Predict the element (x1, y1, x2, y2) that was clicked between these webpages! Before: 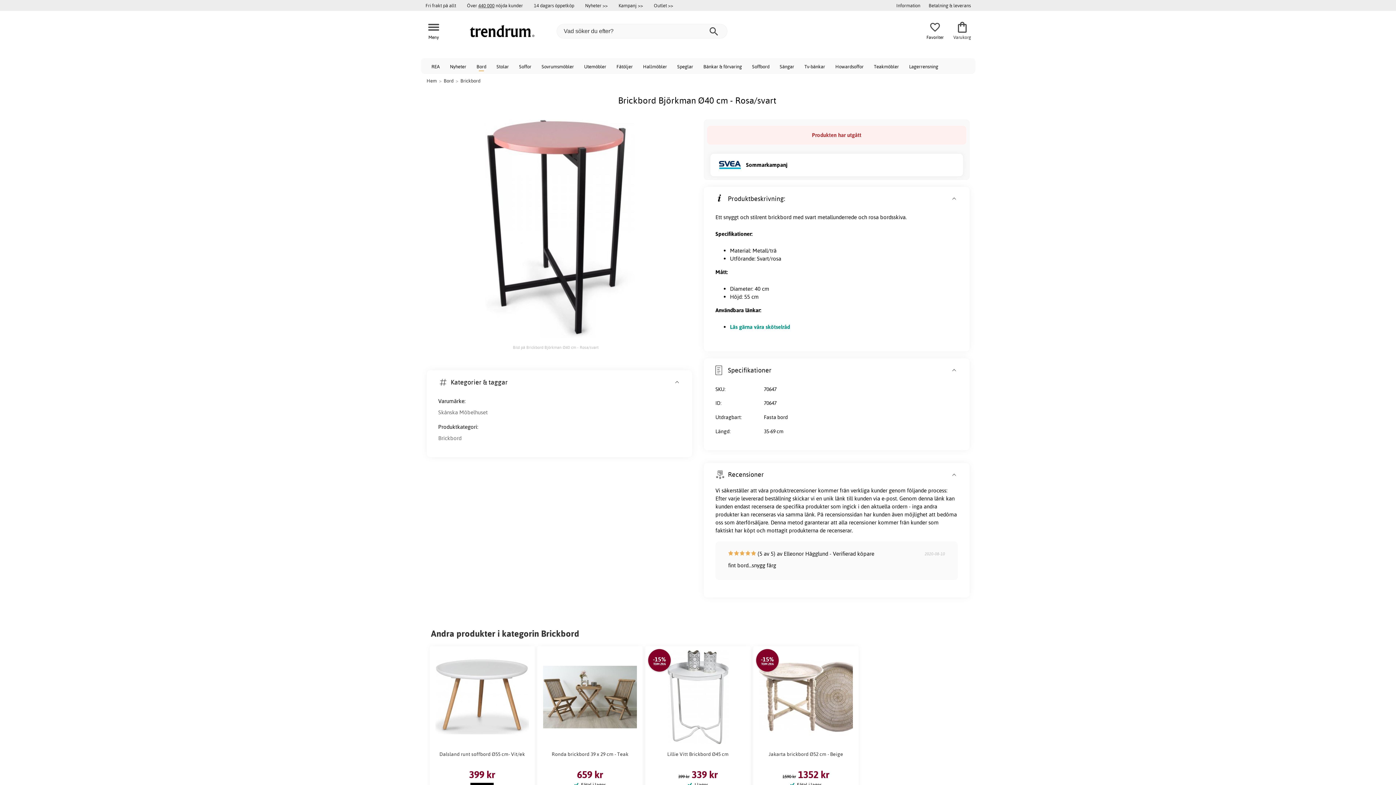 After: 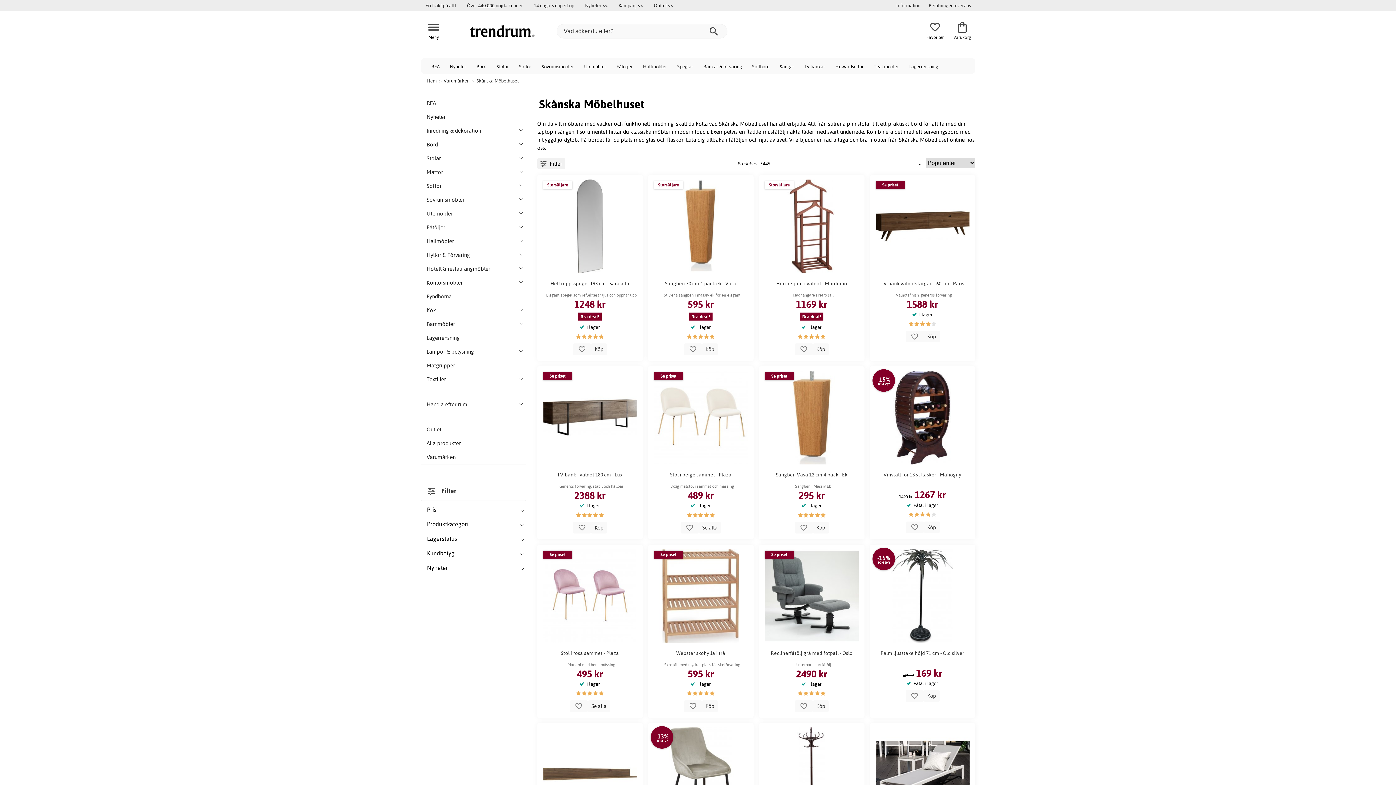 Action: label: Skånska Möbelhuset bbox: (438, 409, 487, 416)